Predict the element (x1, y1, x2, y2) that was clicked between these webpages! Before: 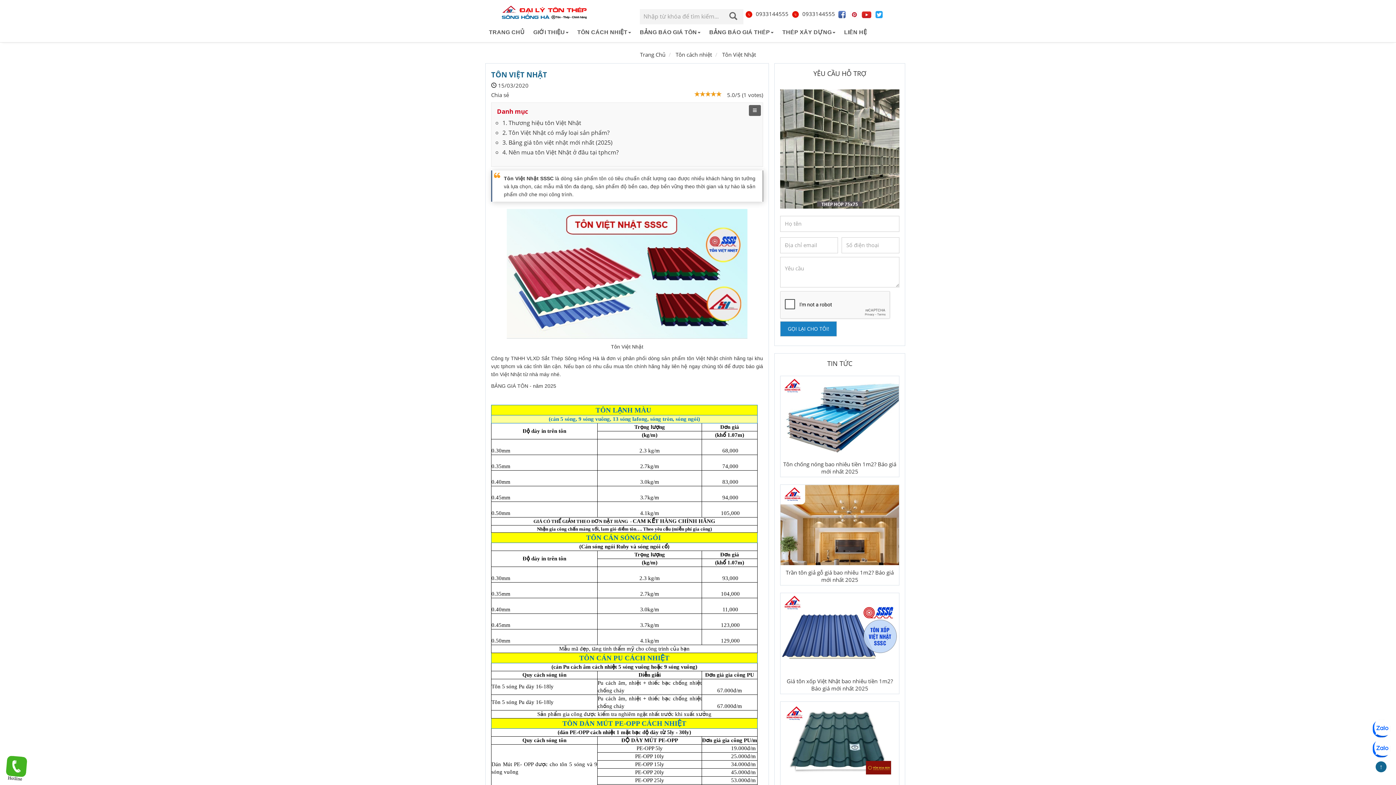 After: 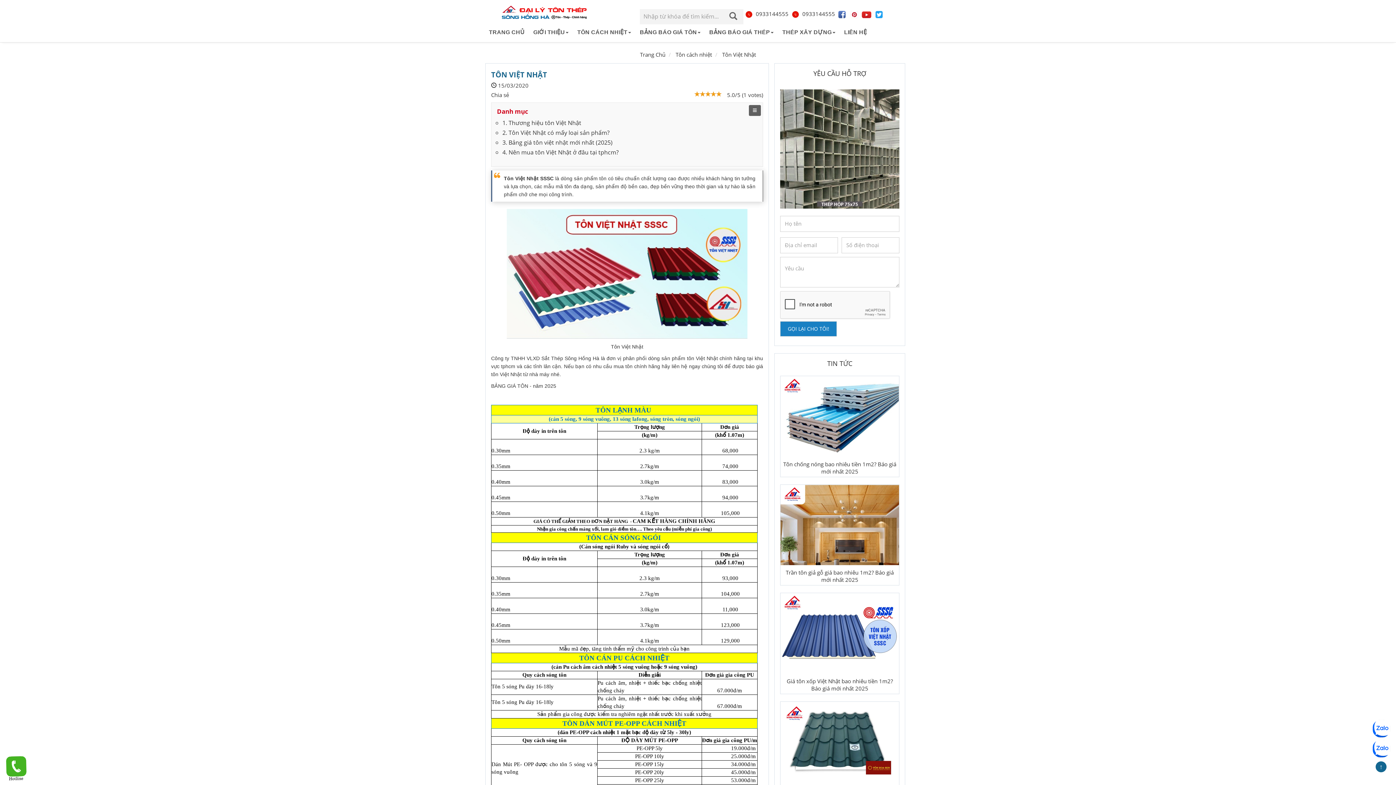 Action: label:   bbox: (849, 10, 861, 17)